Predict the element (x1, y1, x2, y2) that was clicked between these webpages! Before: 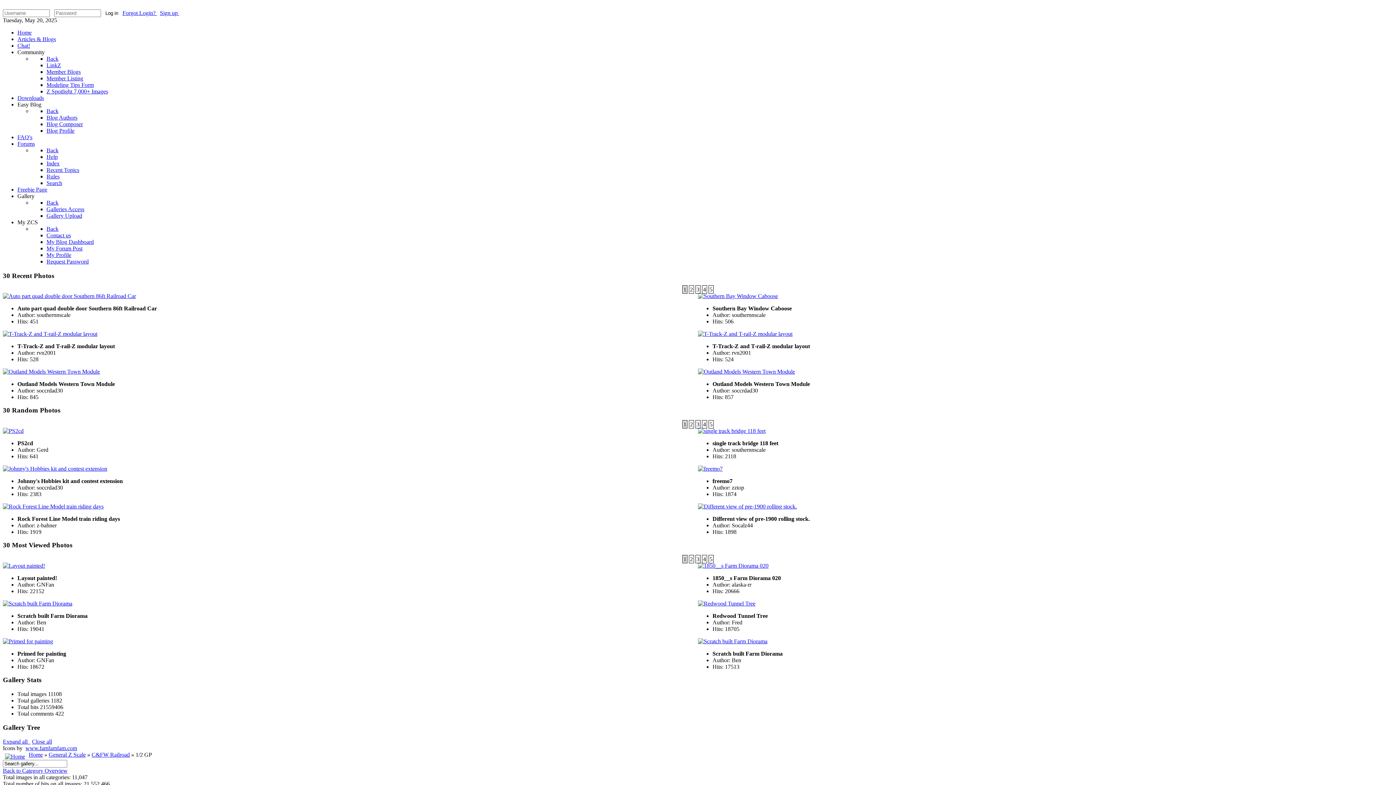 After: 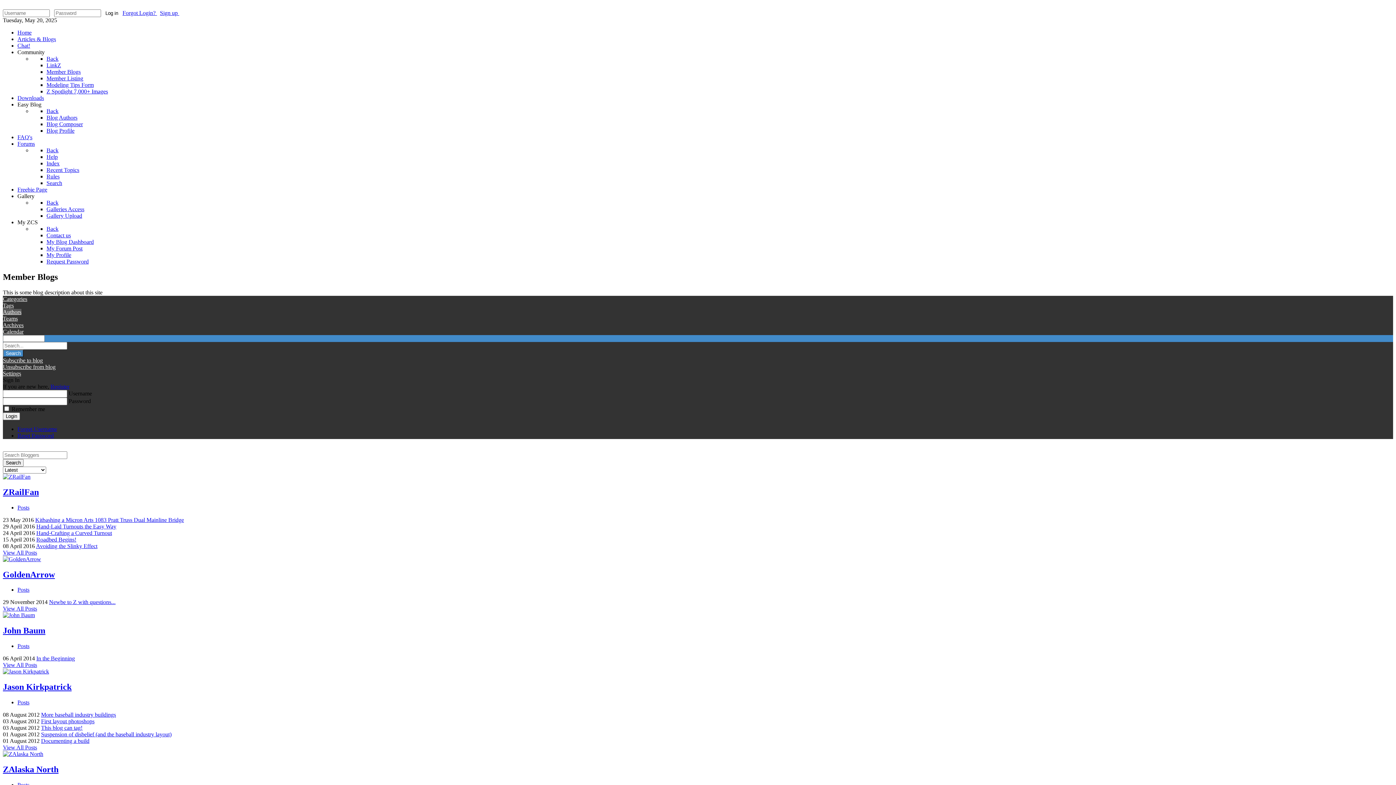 Action: label: Member Blogs bbox: (46, 68, 80, 74)